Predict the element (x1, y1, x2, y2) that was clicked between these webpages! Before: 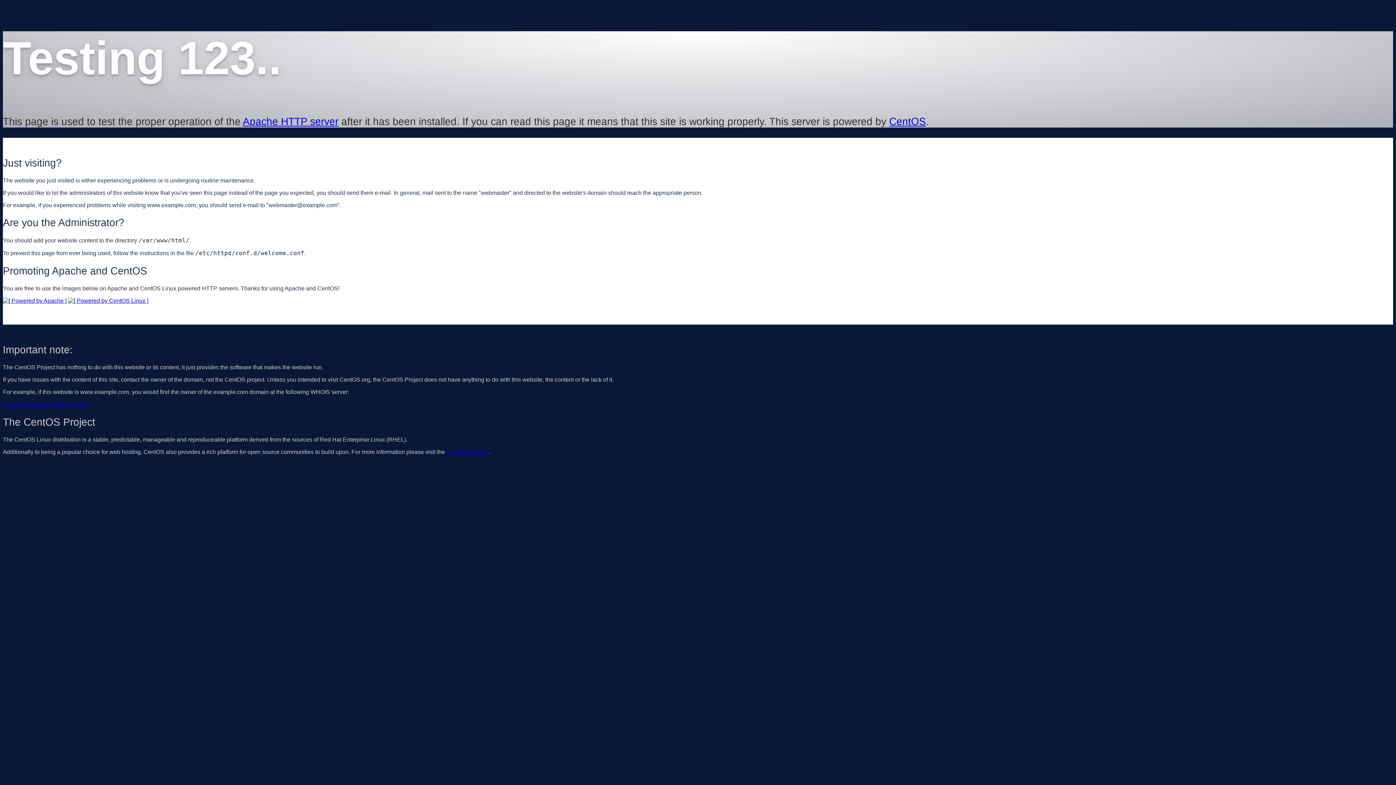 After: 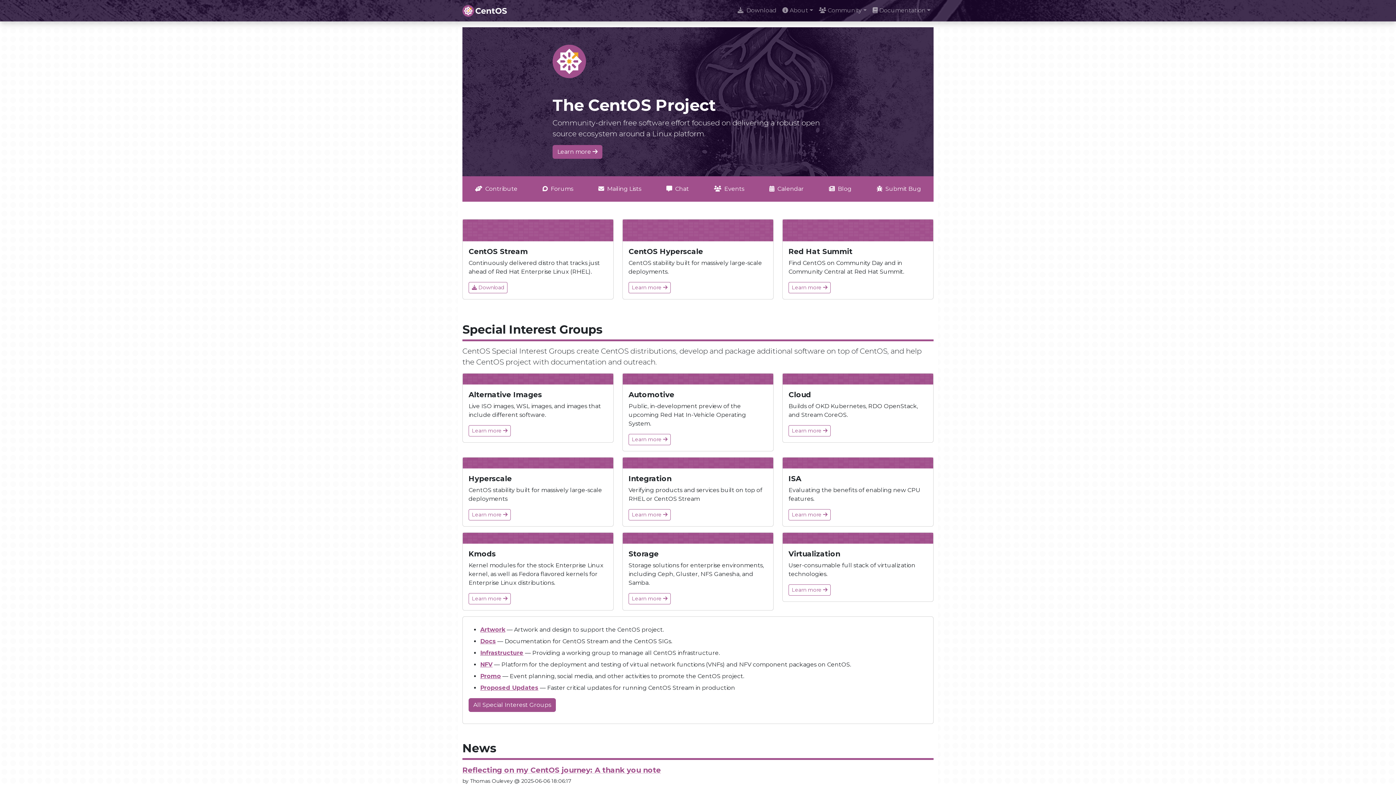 Action: label: CentOS bbox: (889, 115, 926, 127)